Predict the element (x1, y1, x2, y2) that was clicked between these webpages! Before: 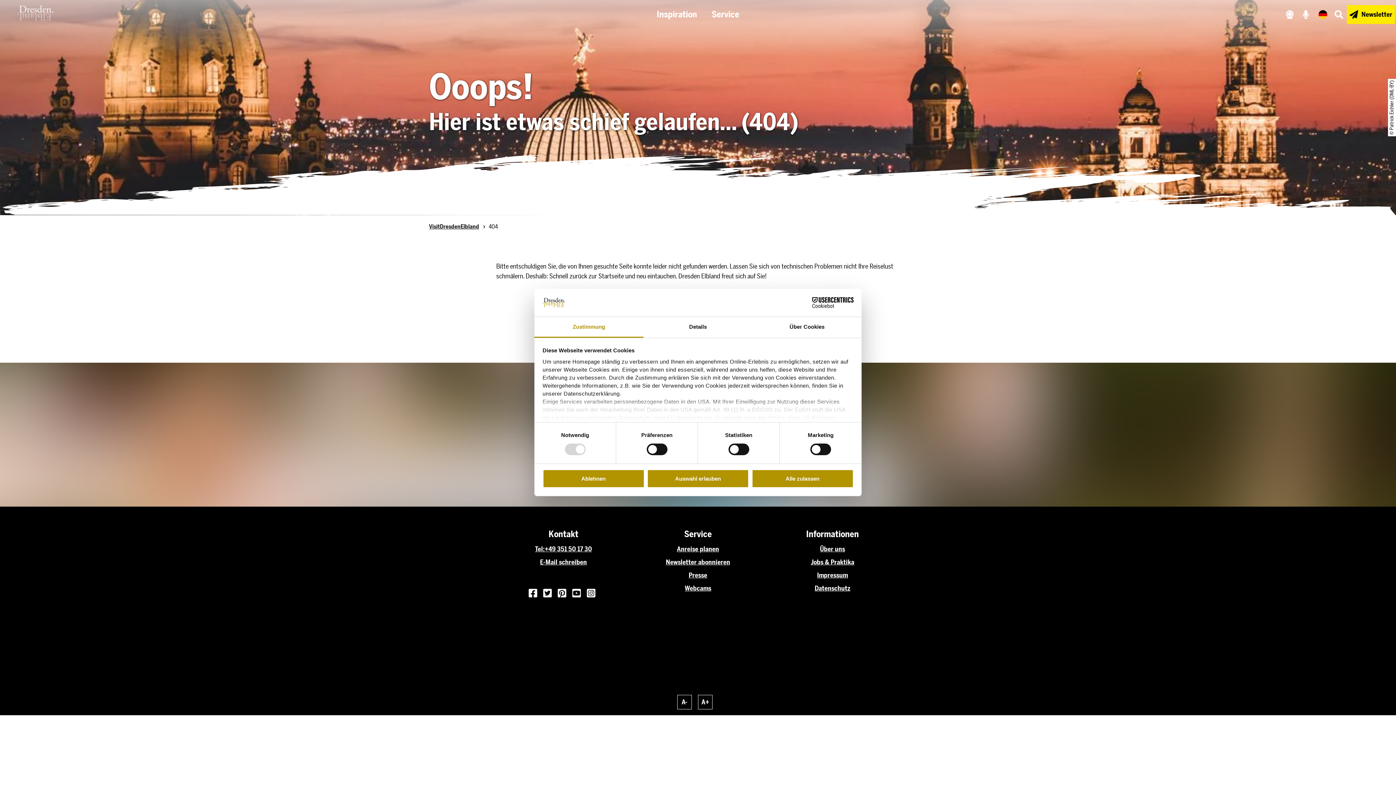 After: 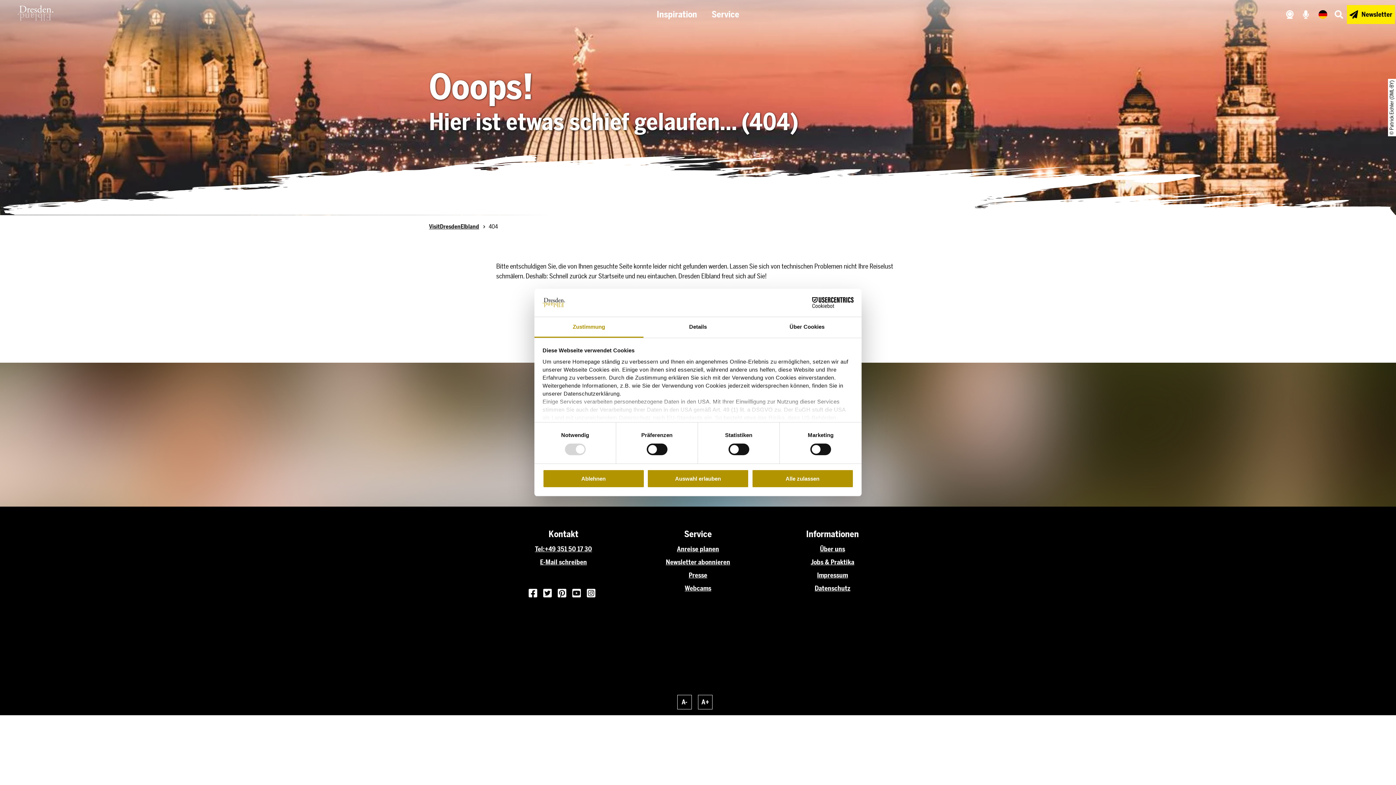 Action: bbox: (790, 297, 853, 308) label: Cookiebot - opens in a new window